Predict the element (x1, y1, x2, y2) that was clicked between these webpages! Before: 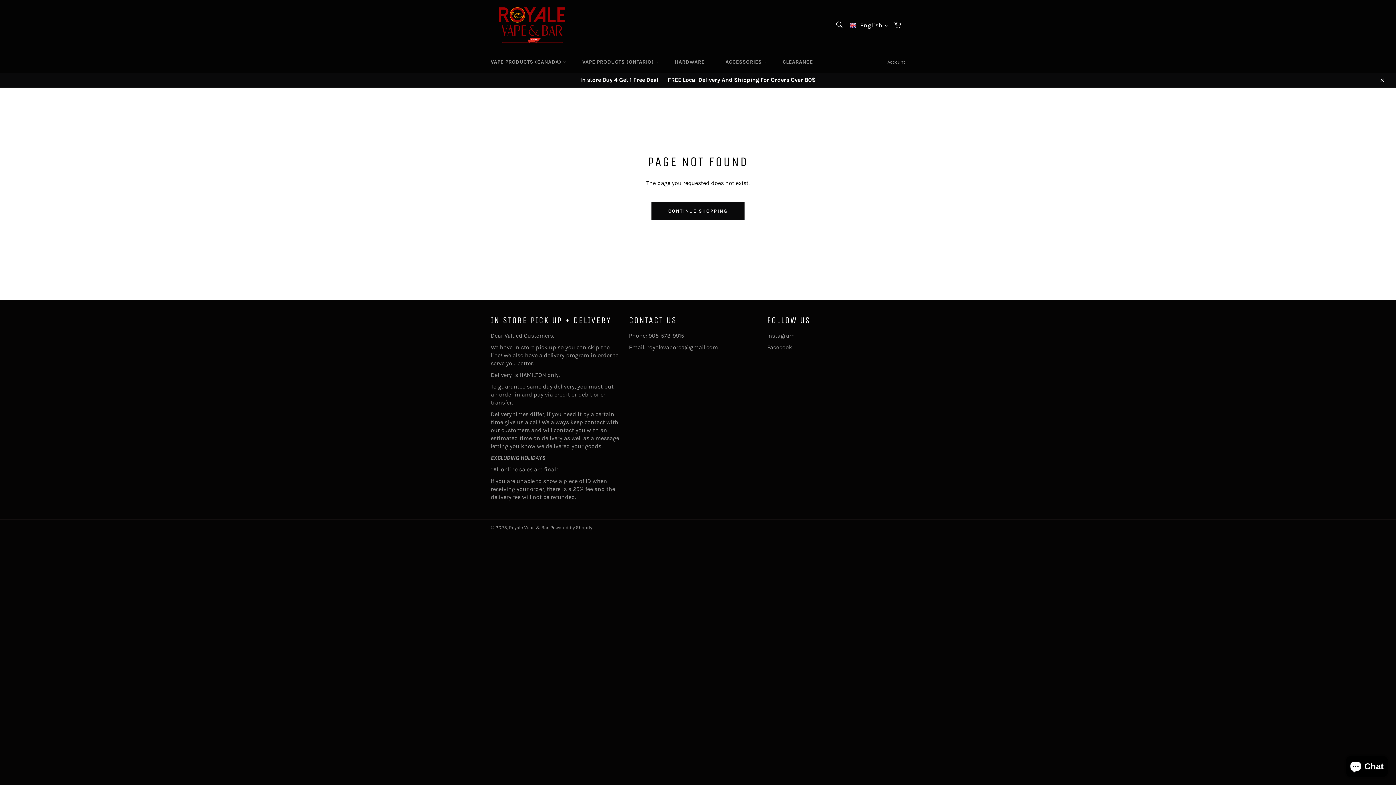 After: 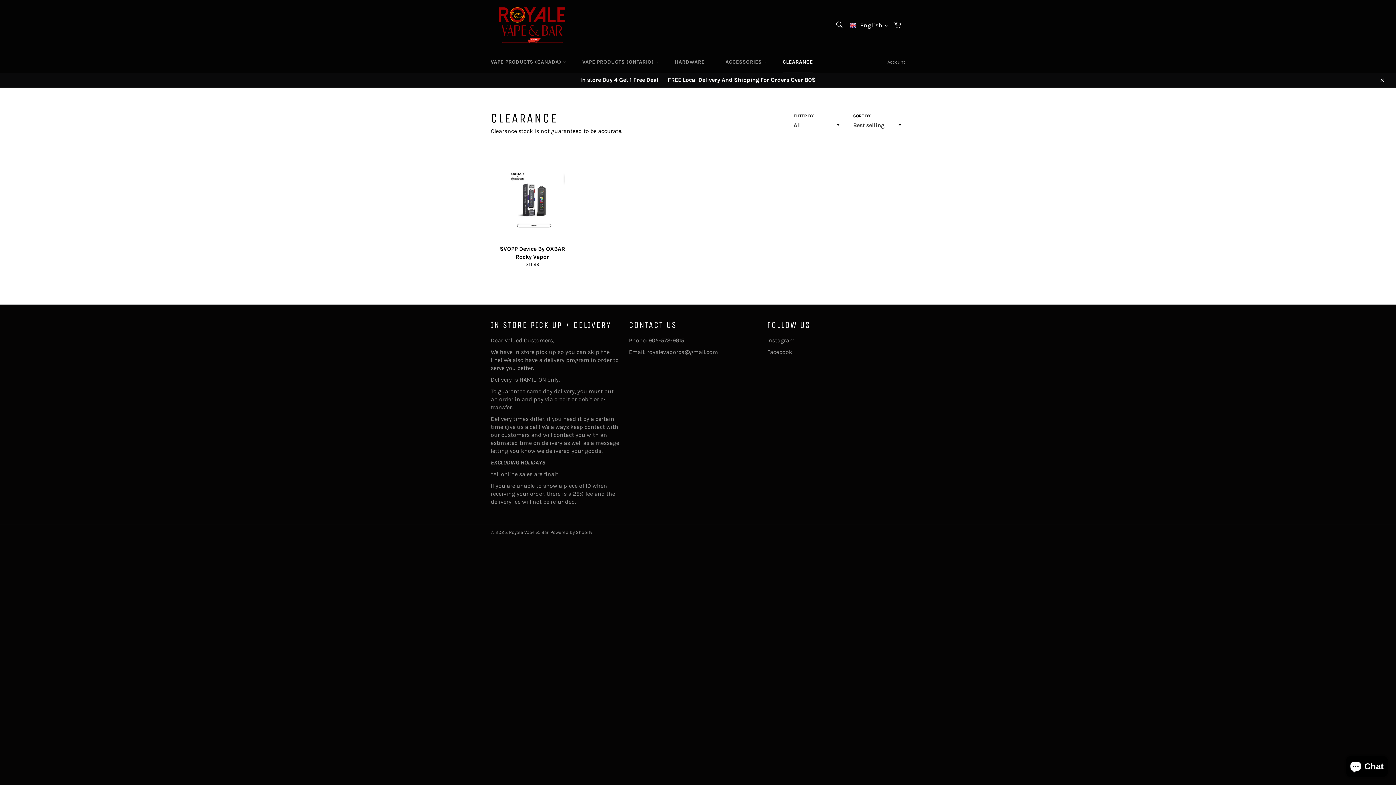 Action: label: CLEARANCE bbox: (775, 51, 820, 72)